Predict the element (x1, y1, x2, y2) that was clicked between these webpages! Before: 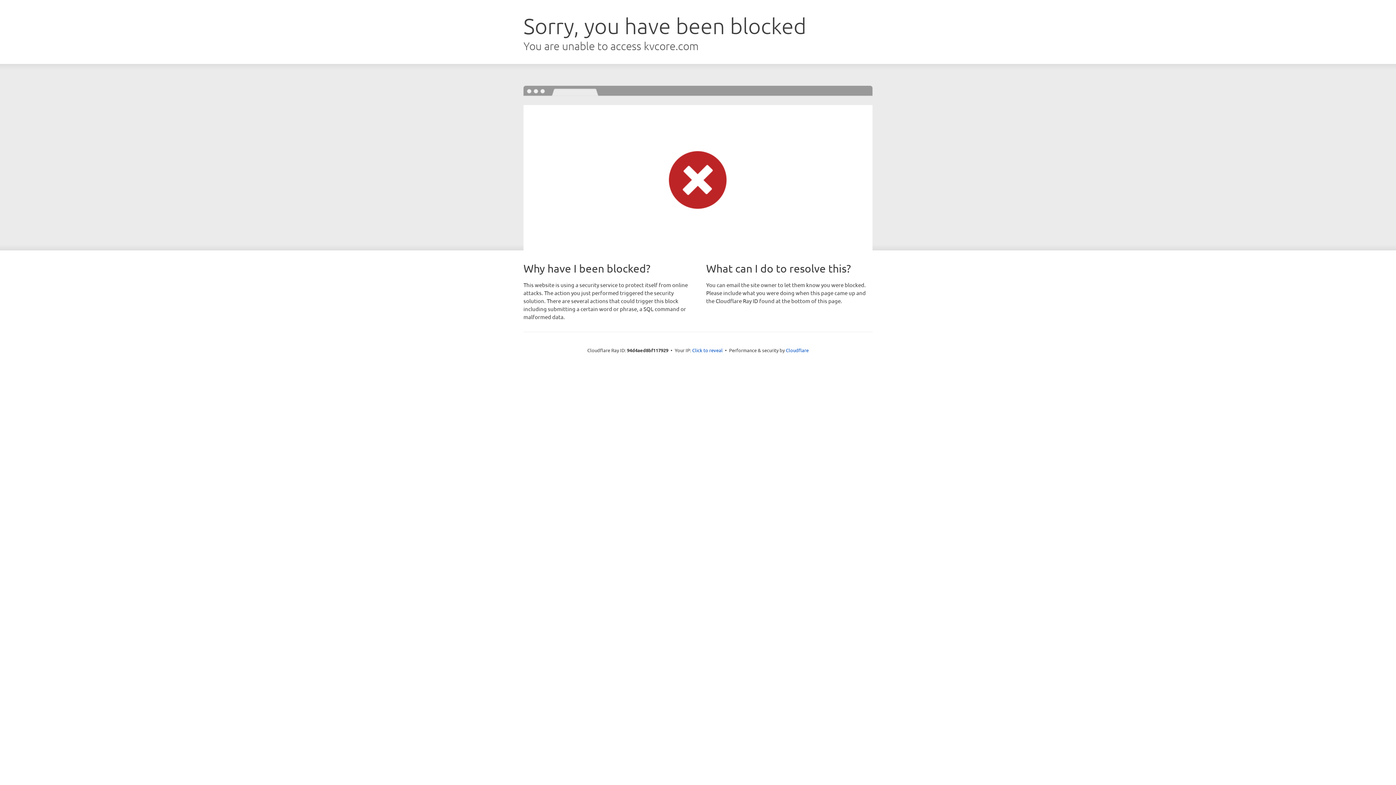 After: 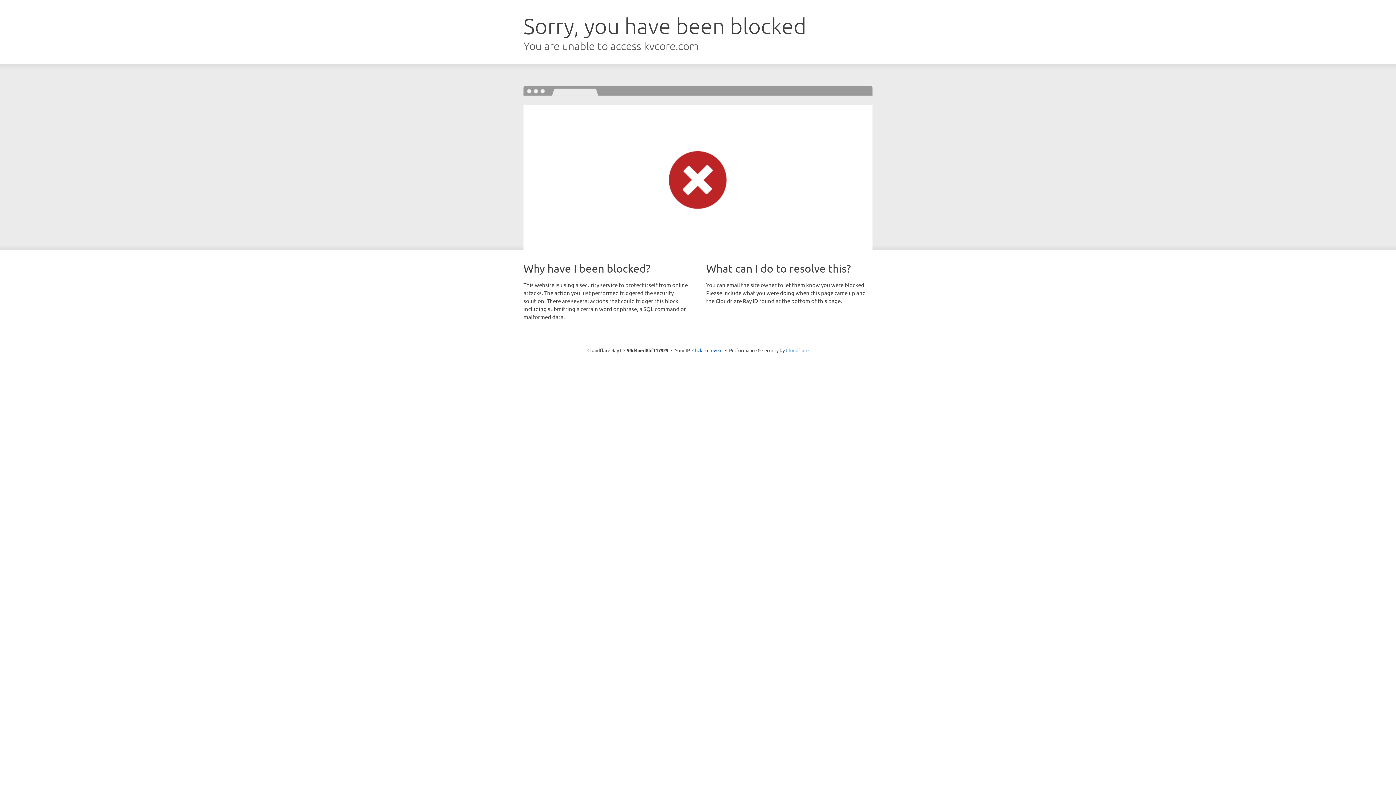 Action: label: Cloudflare bbox: (786, 347, 808, 353)